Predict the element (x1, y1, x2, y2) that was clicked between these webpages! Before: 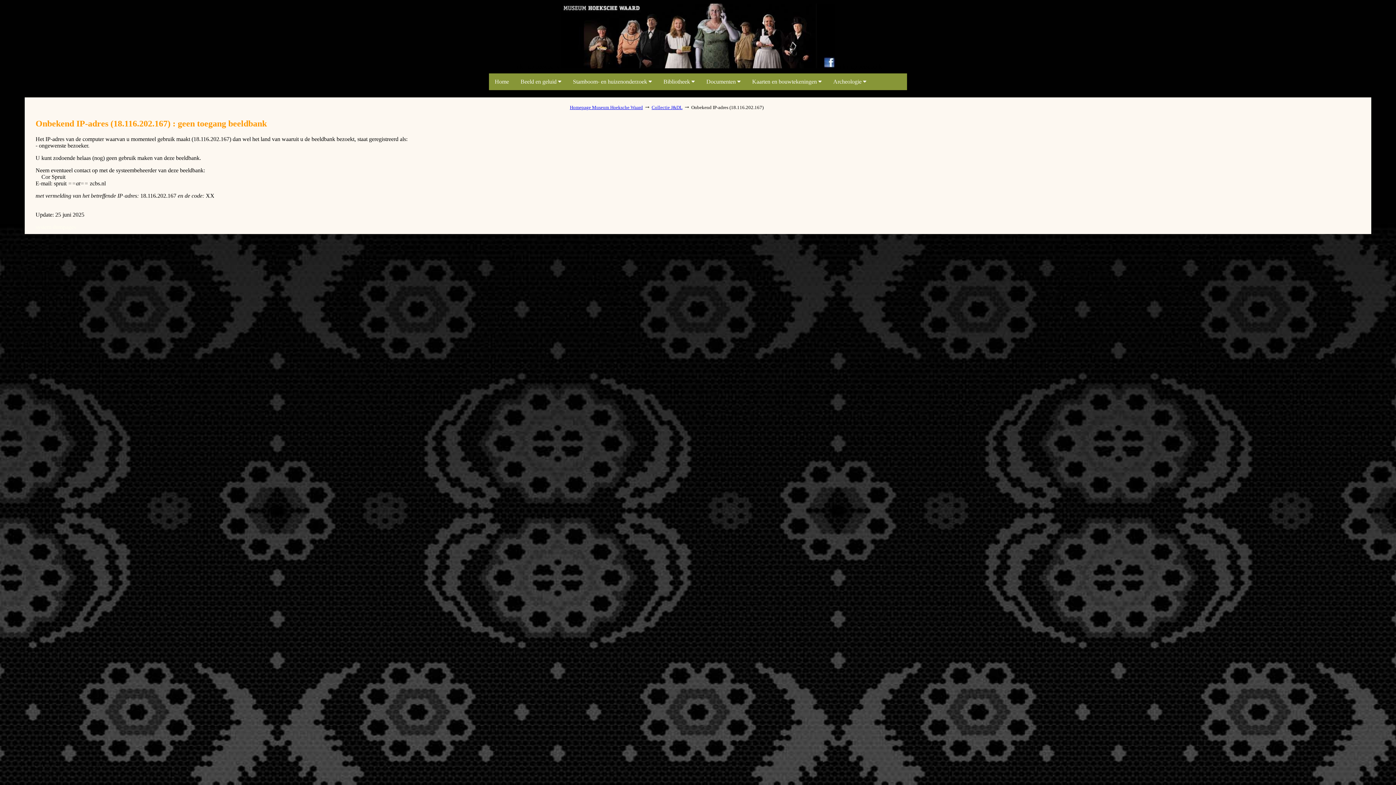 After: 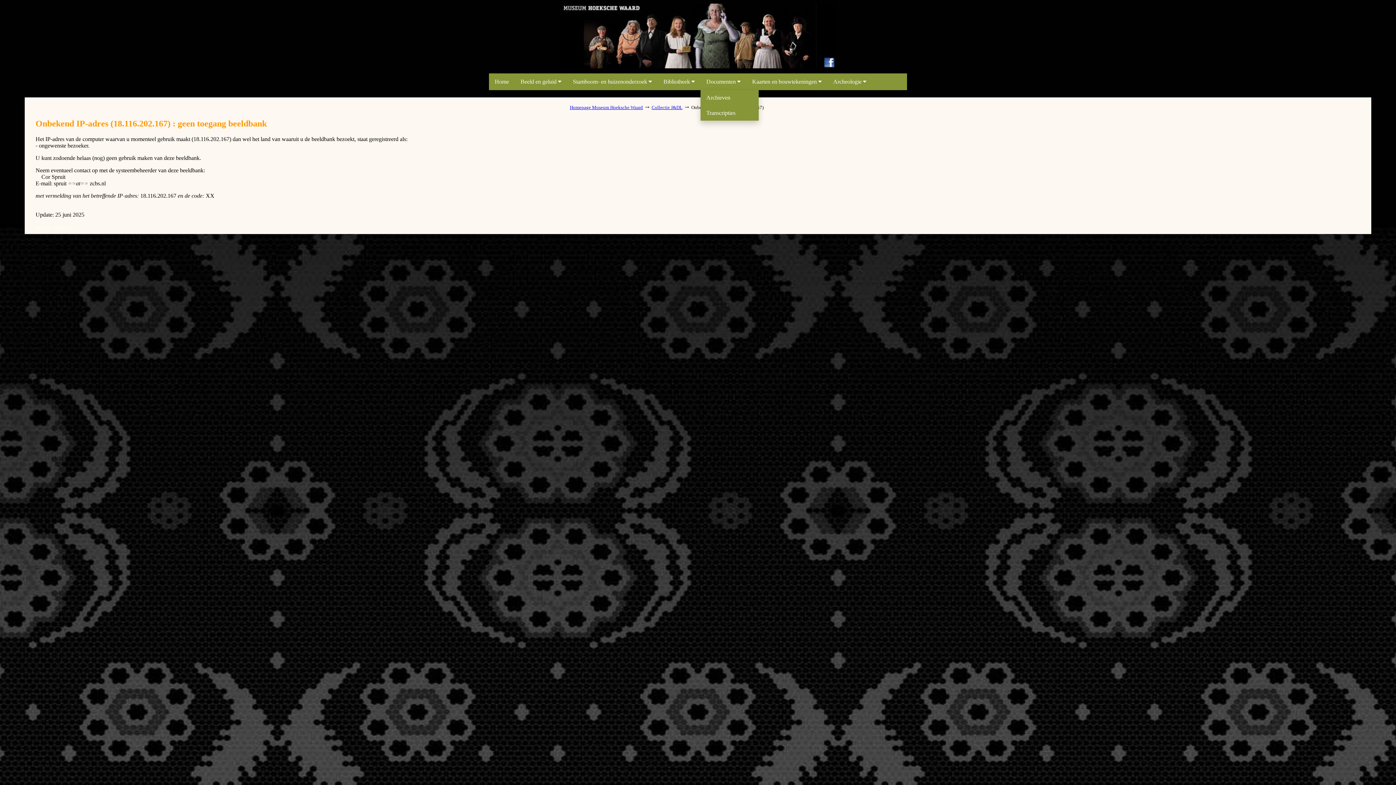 Action: bbox: (700, 73, 746, 90) label: Documenten 